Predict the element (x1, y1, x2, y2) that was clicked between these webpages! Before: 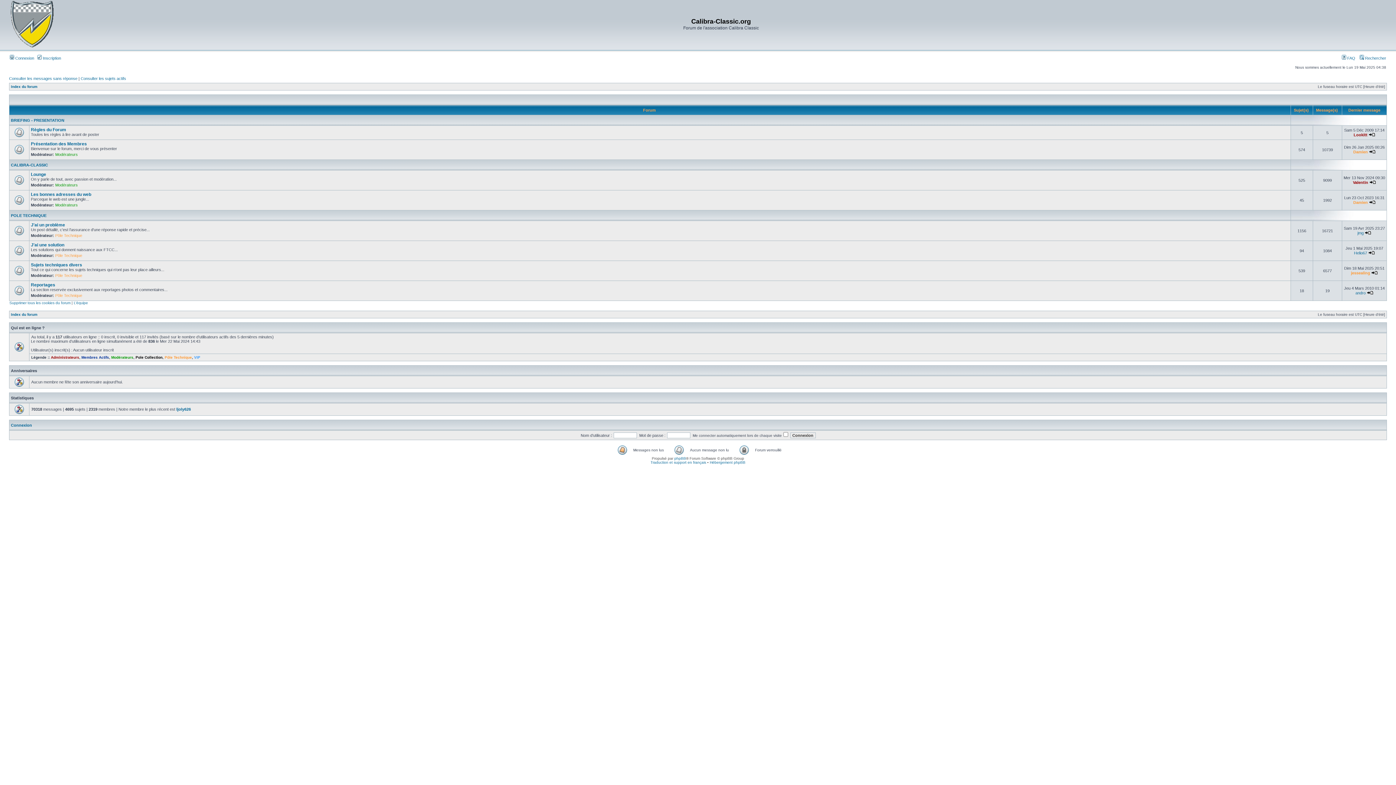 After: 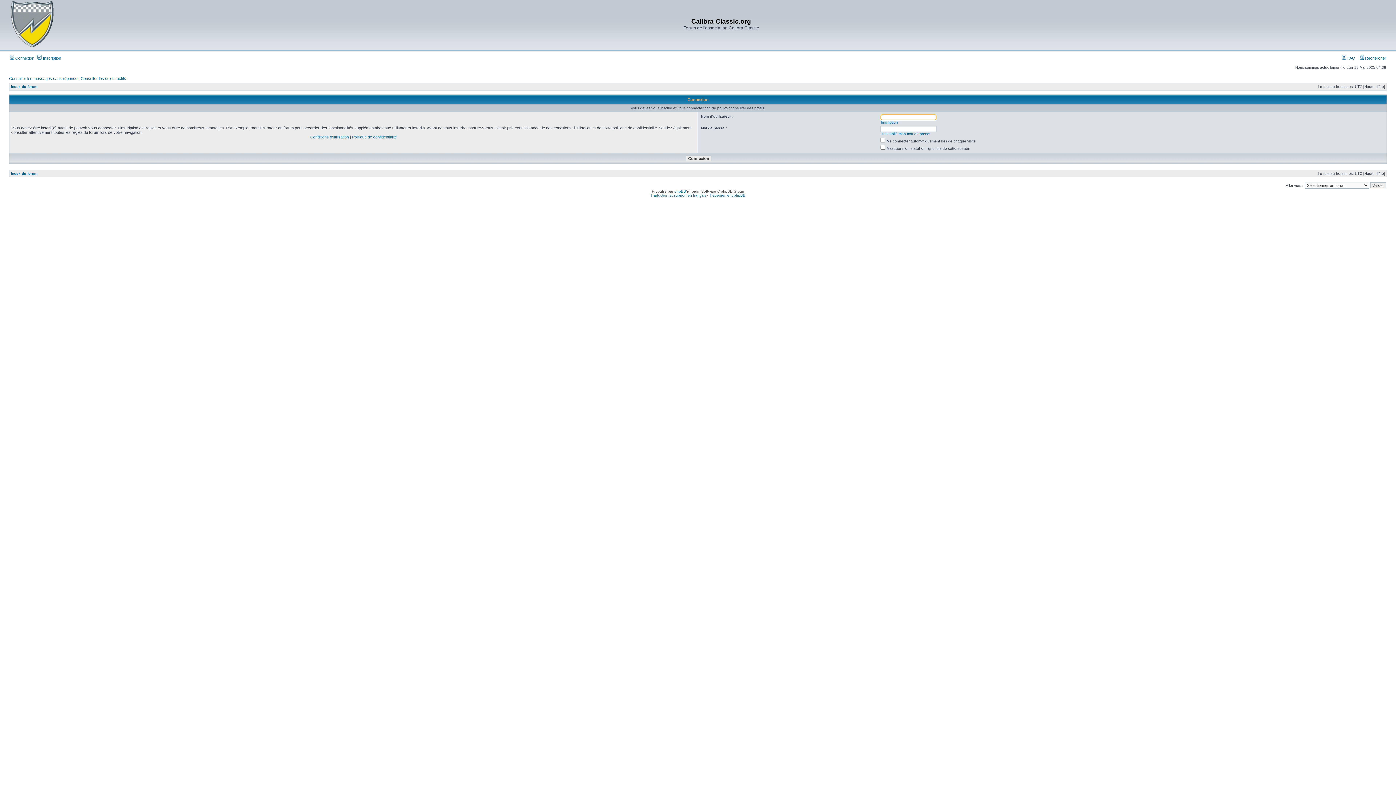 Action: label: Damien bbox: (1353, 200, 1368, 204)